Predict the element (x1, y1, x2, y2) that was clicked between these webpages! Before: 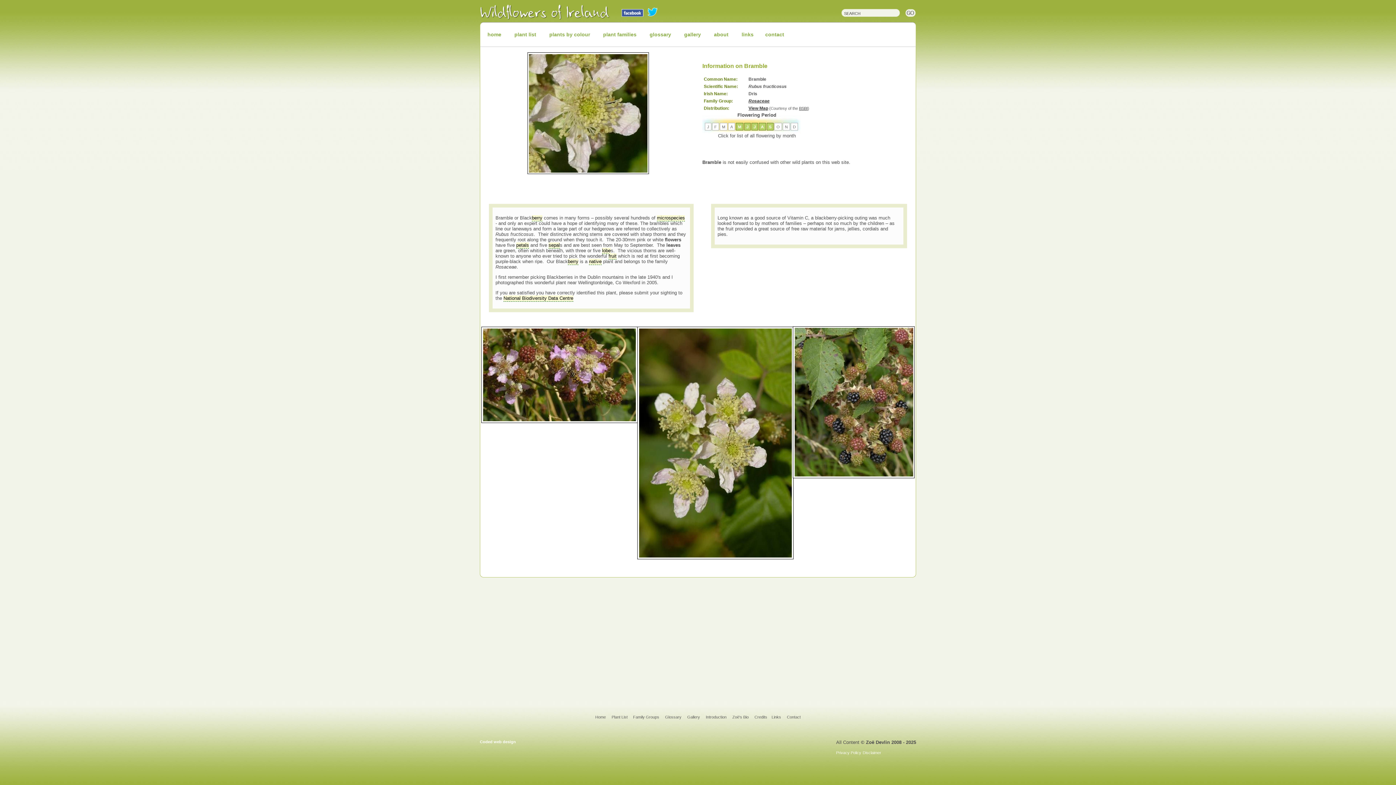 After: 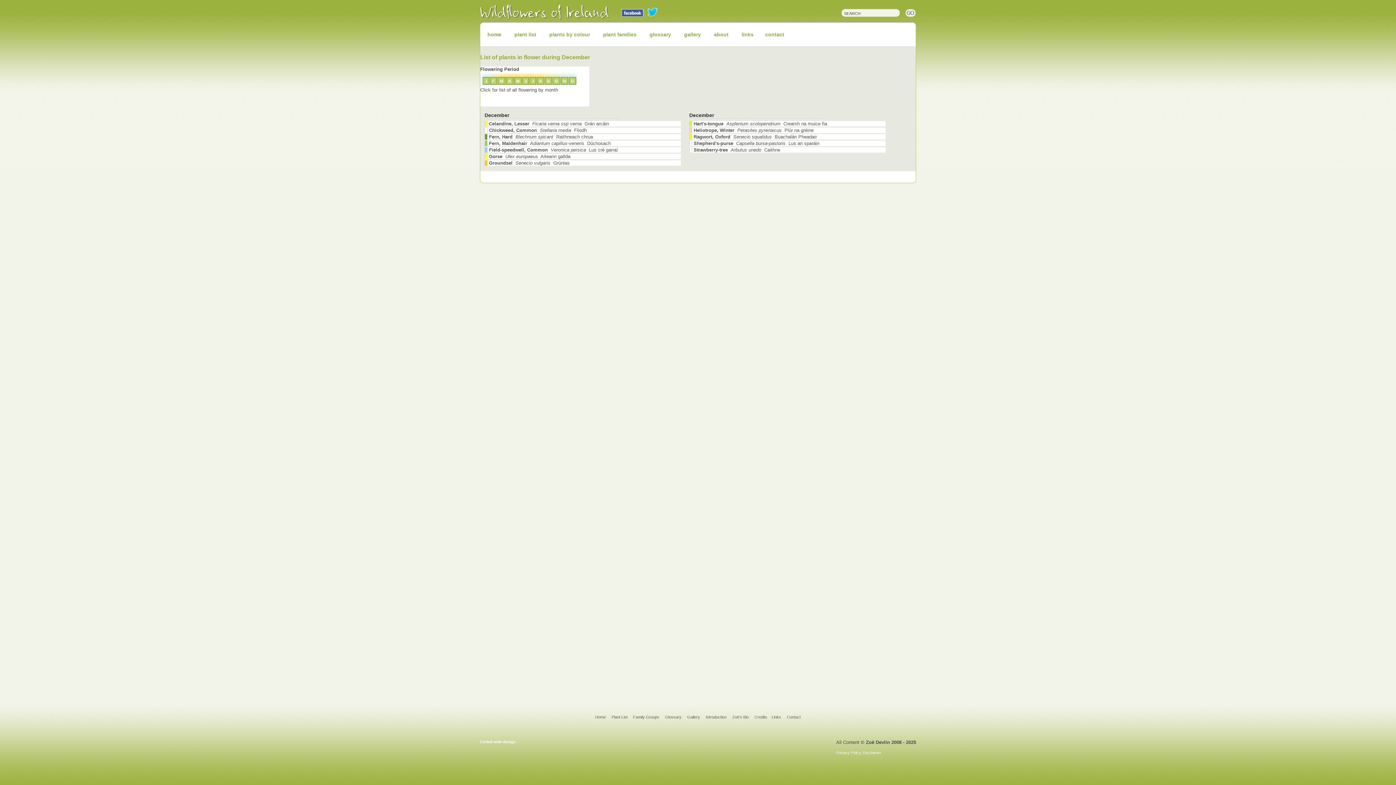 Action: bbox: (793, 124, 796, 129) label: D